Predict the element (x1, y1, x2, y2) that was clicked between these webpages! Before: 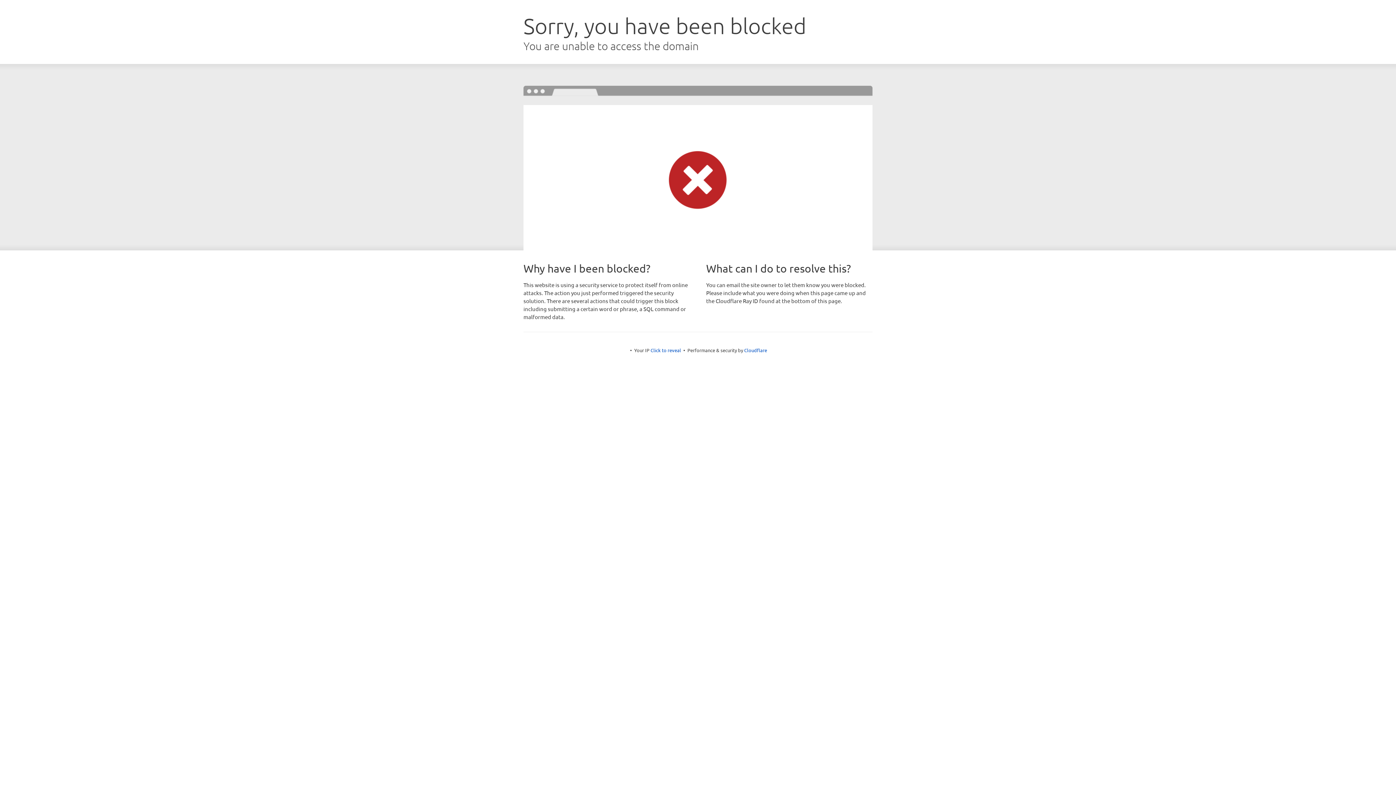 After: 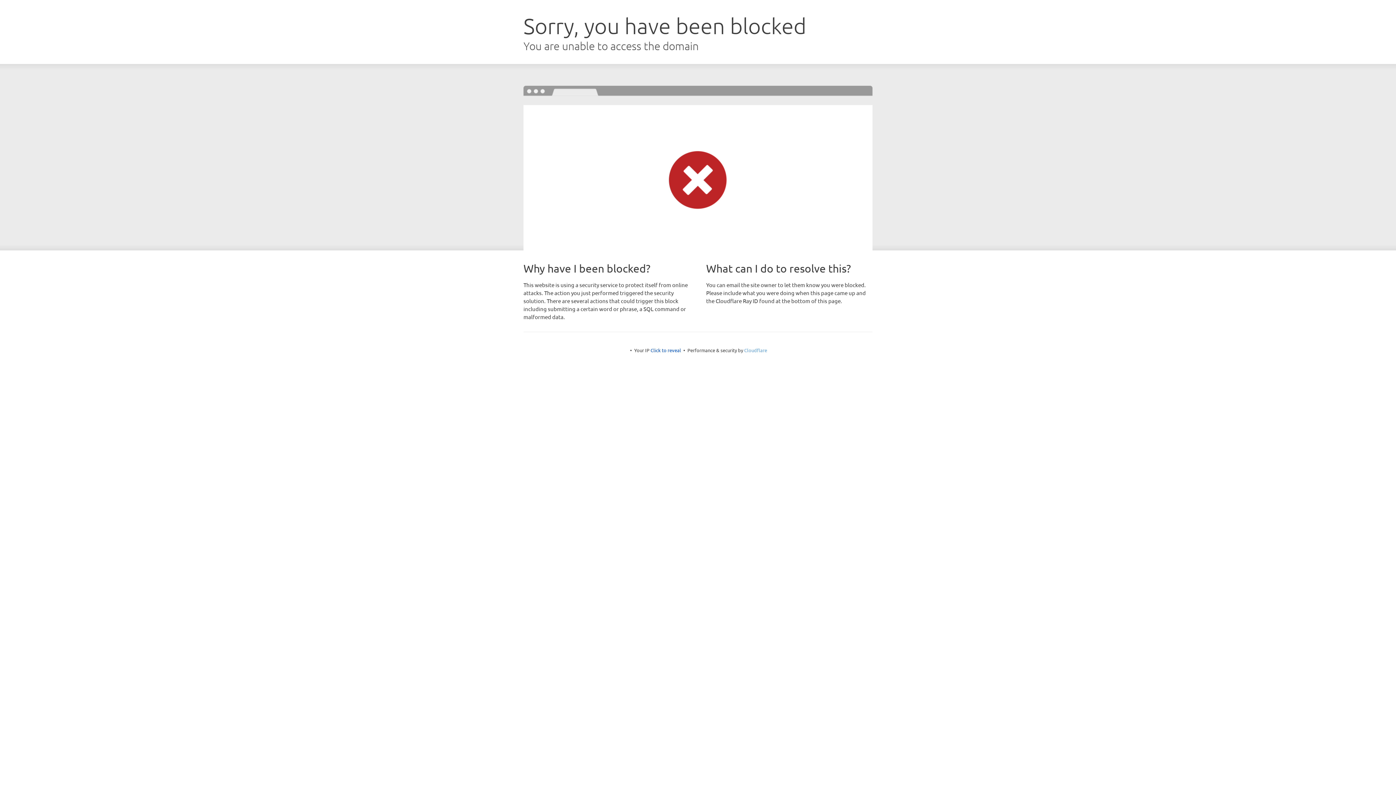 Action: bbox: (744, 347, 767, 353) label: Cloudflare